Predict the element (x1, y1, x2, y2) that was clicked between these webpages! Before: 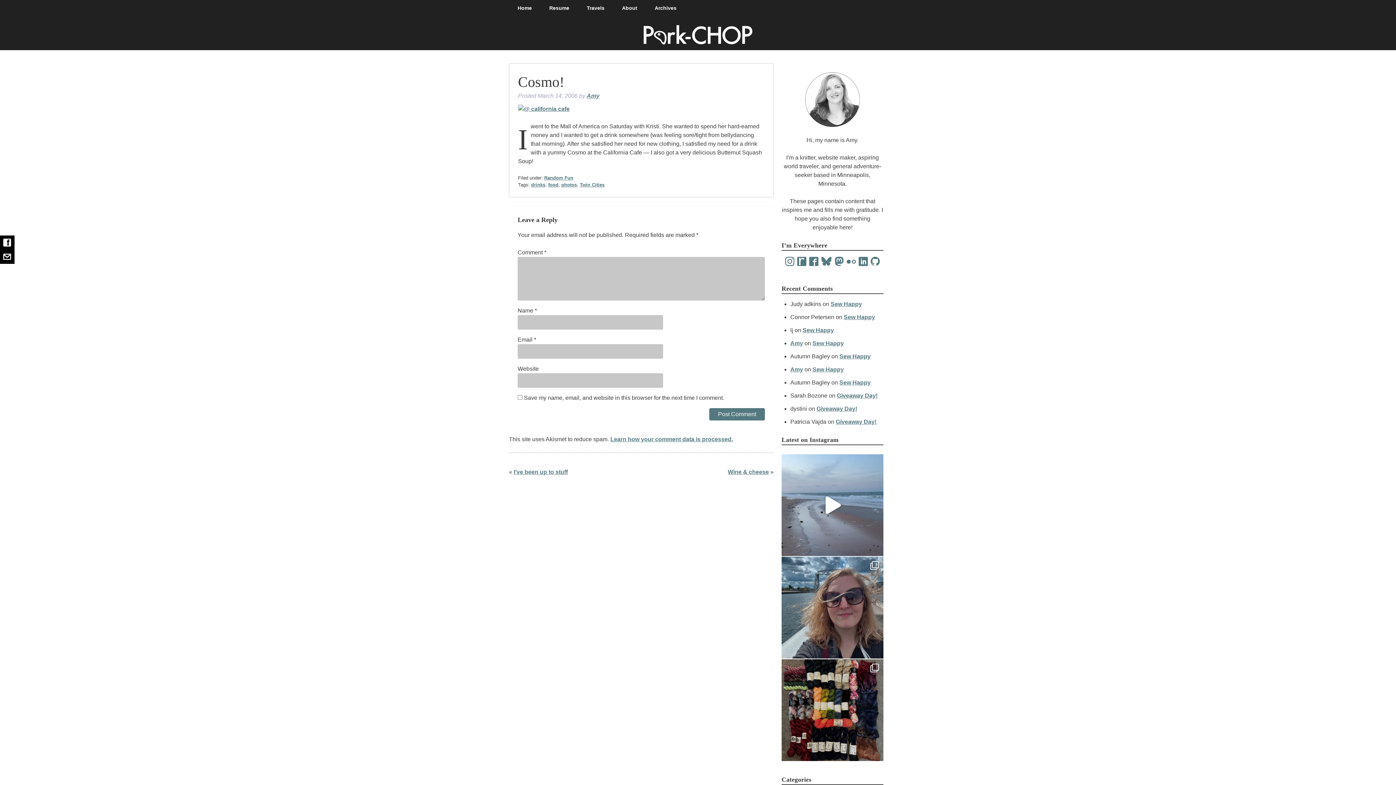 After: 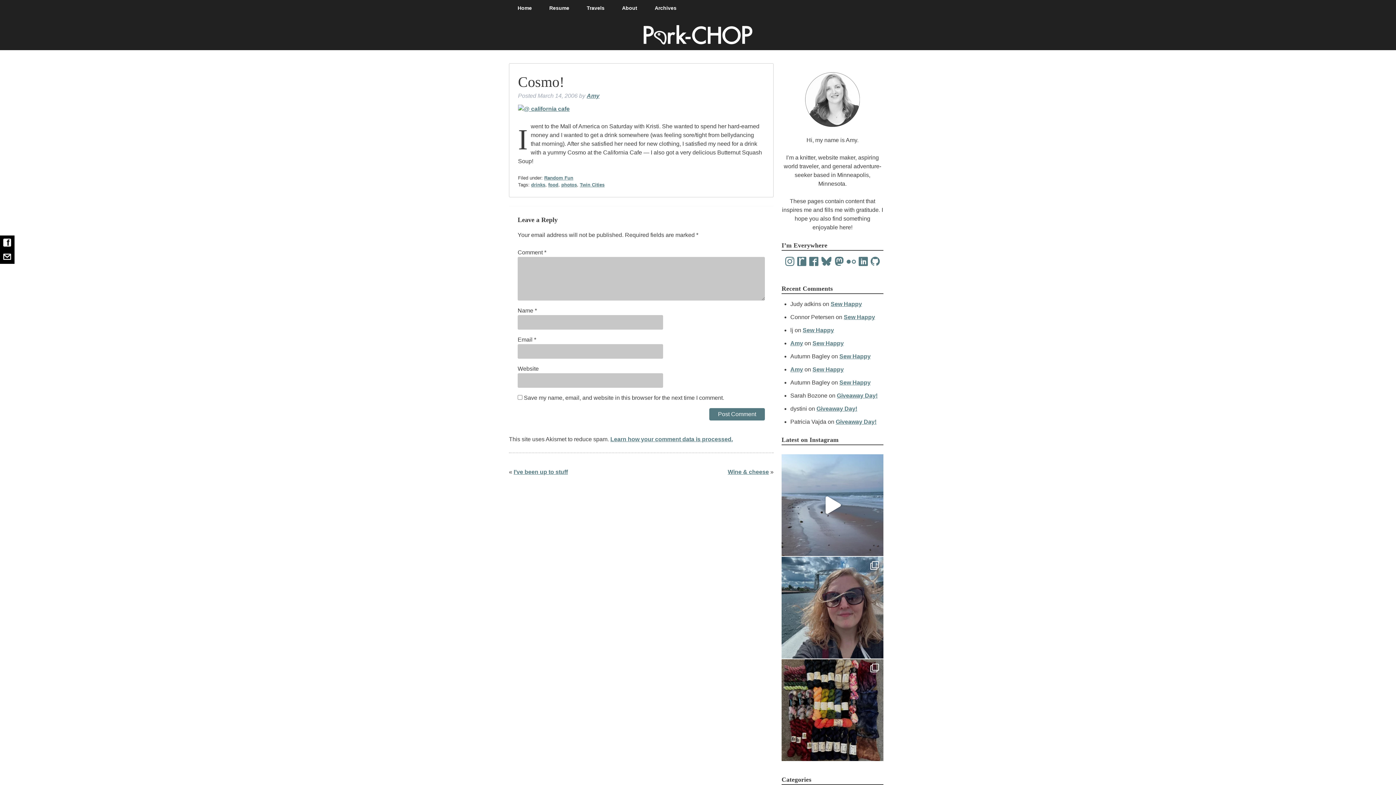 Action: bbox: (0, 249, 14, 264)